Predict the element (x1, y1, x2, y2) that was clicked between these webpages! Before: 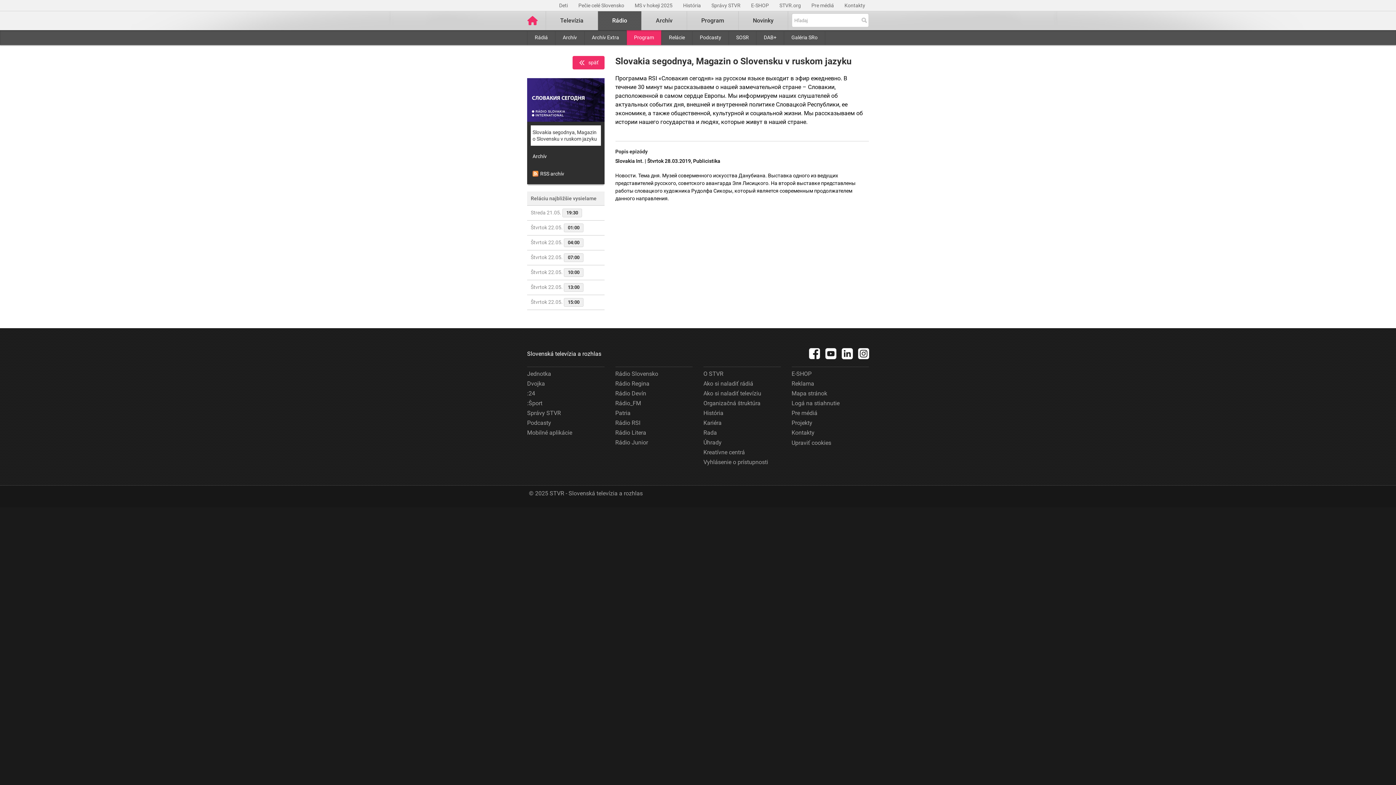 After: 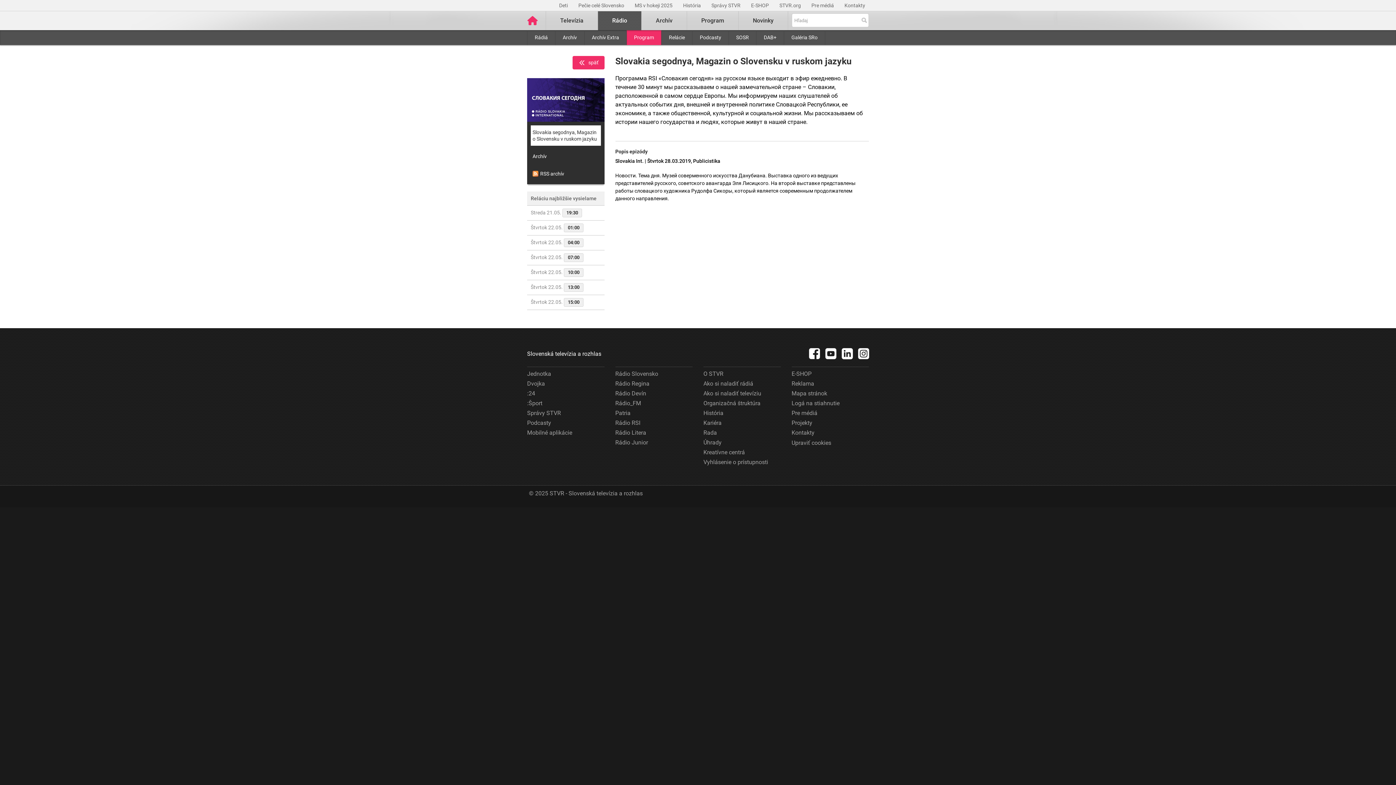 Action: bbox: (711, 2, 740, 8) label: Správy STVR